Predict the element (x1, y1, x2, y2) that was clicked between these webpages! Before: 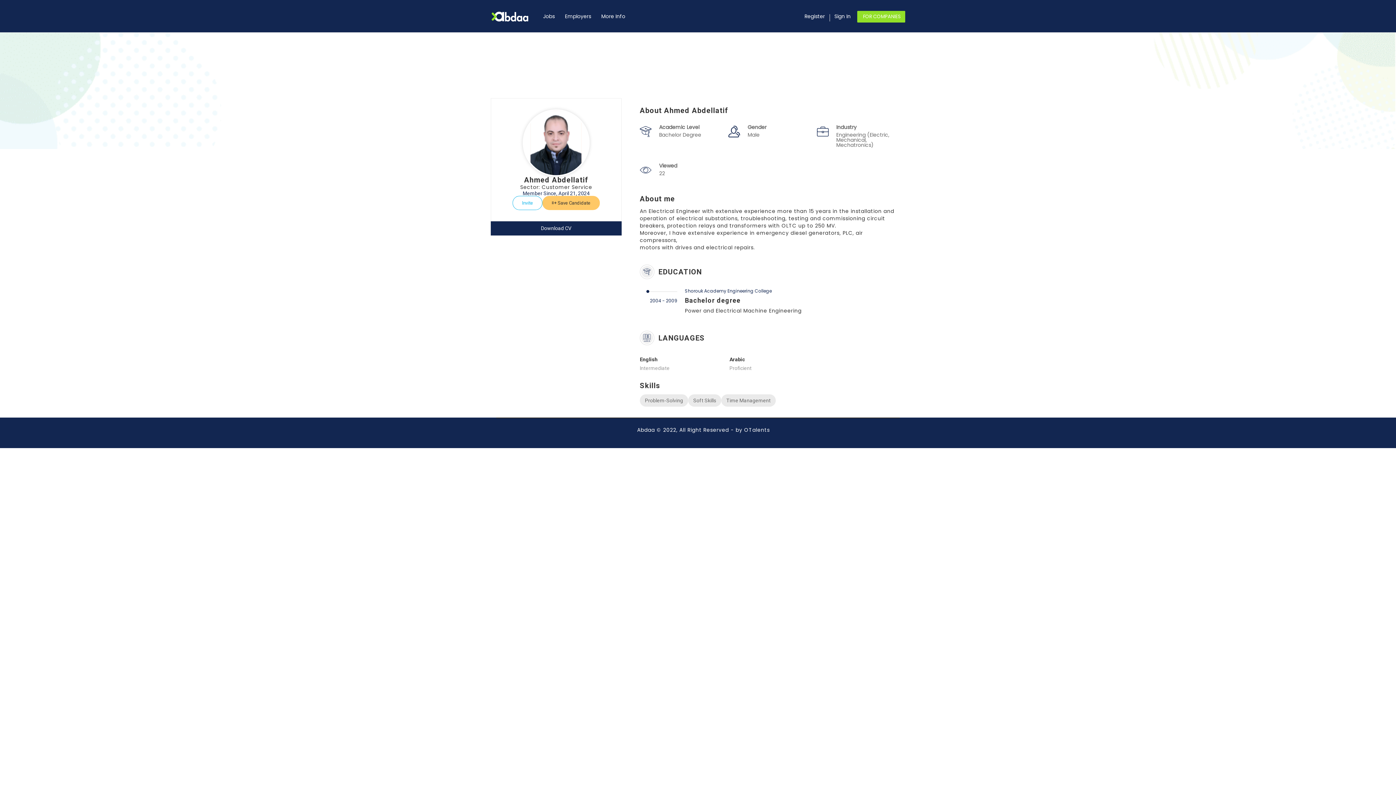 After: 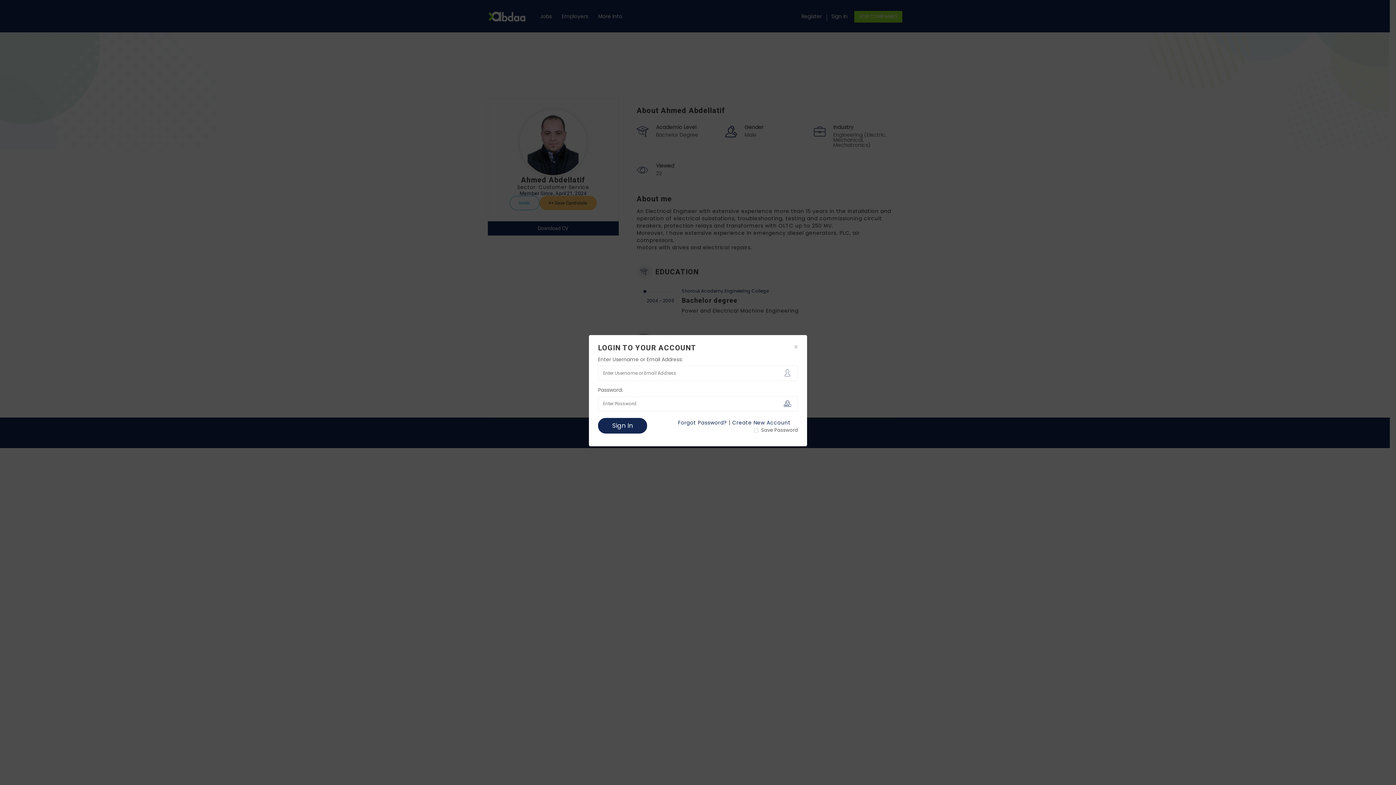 Action: label: Invite bbox: (512, 196, 542, 210)